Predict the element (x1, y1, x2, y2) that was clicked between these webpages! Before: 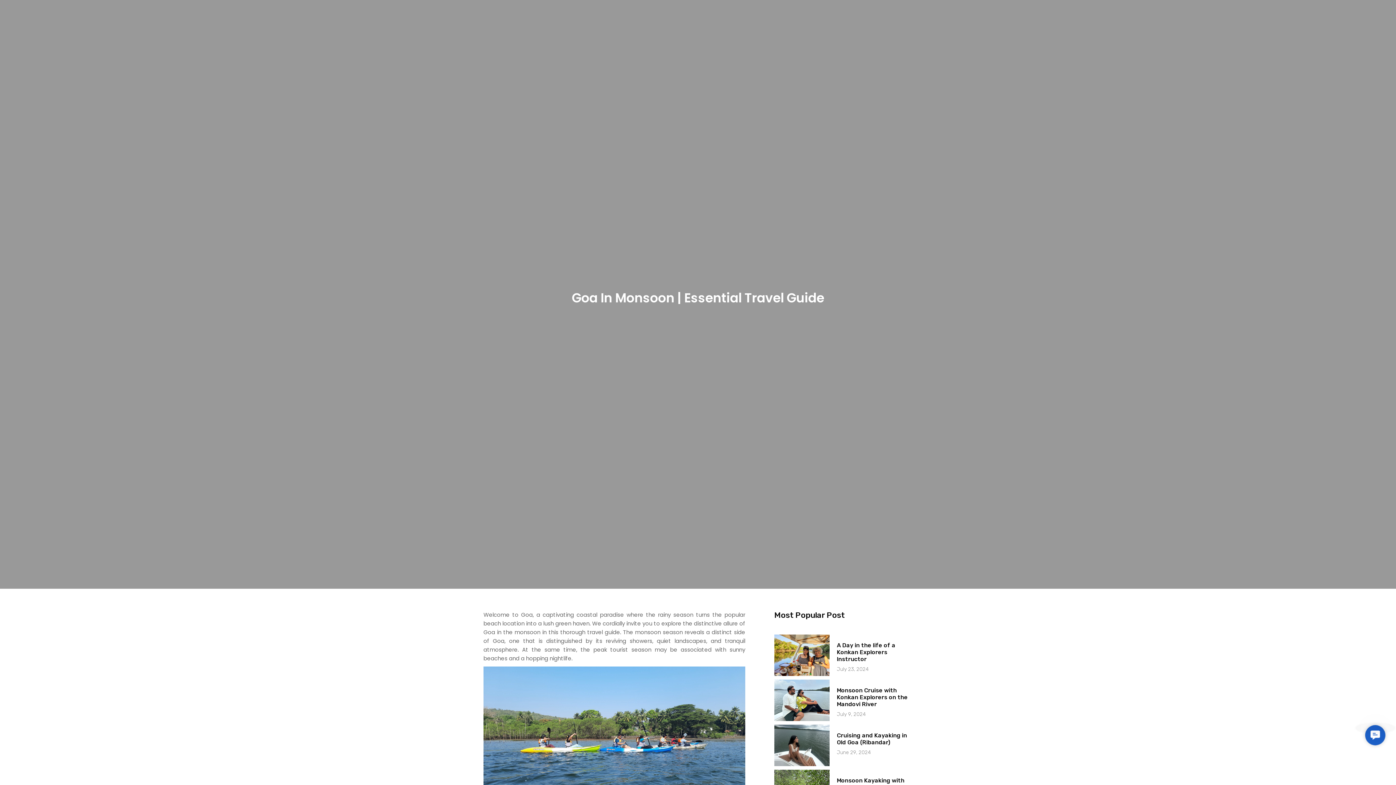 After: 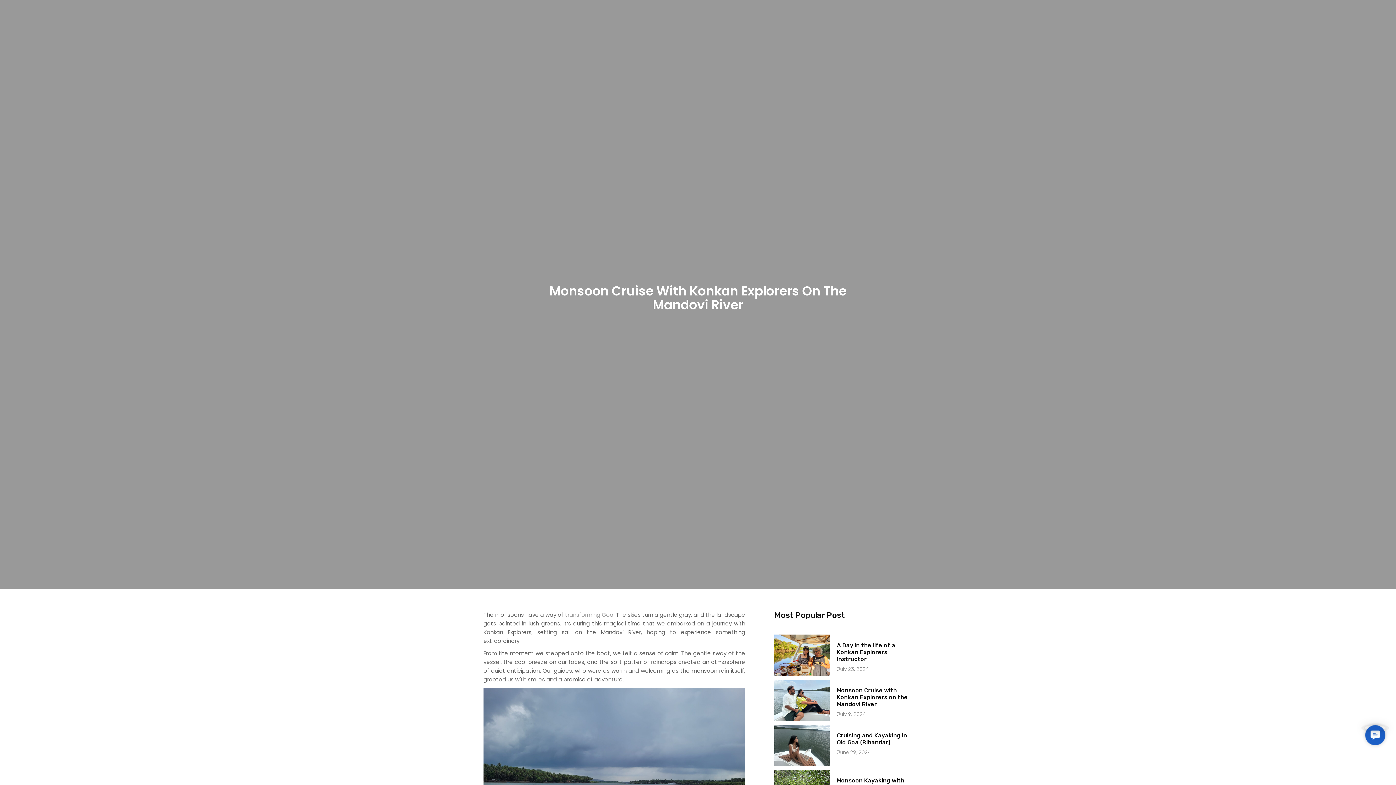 Action: bbox: (837, 687, 907, 707) label: Monsoon Cruise with Konkan Explorers on the Mandovi River